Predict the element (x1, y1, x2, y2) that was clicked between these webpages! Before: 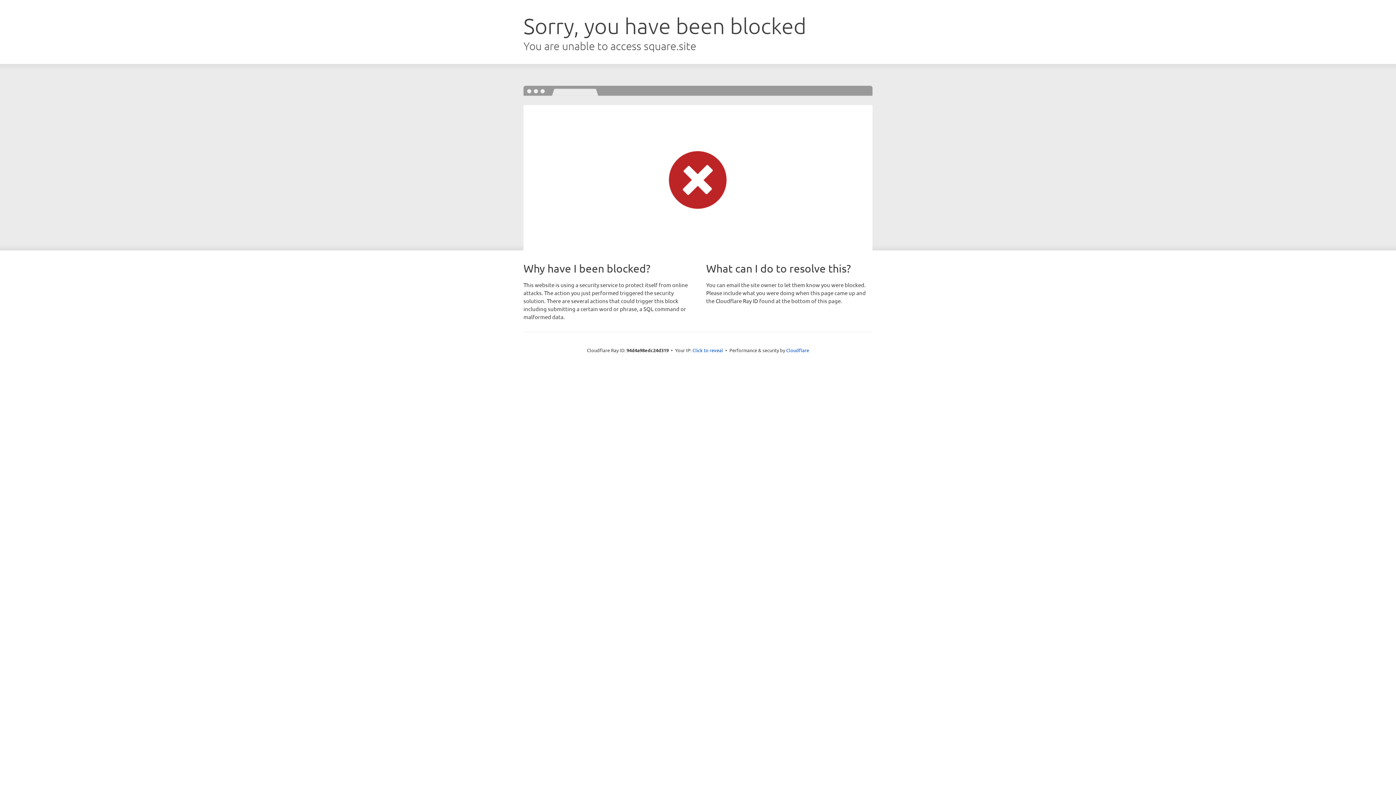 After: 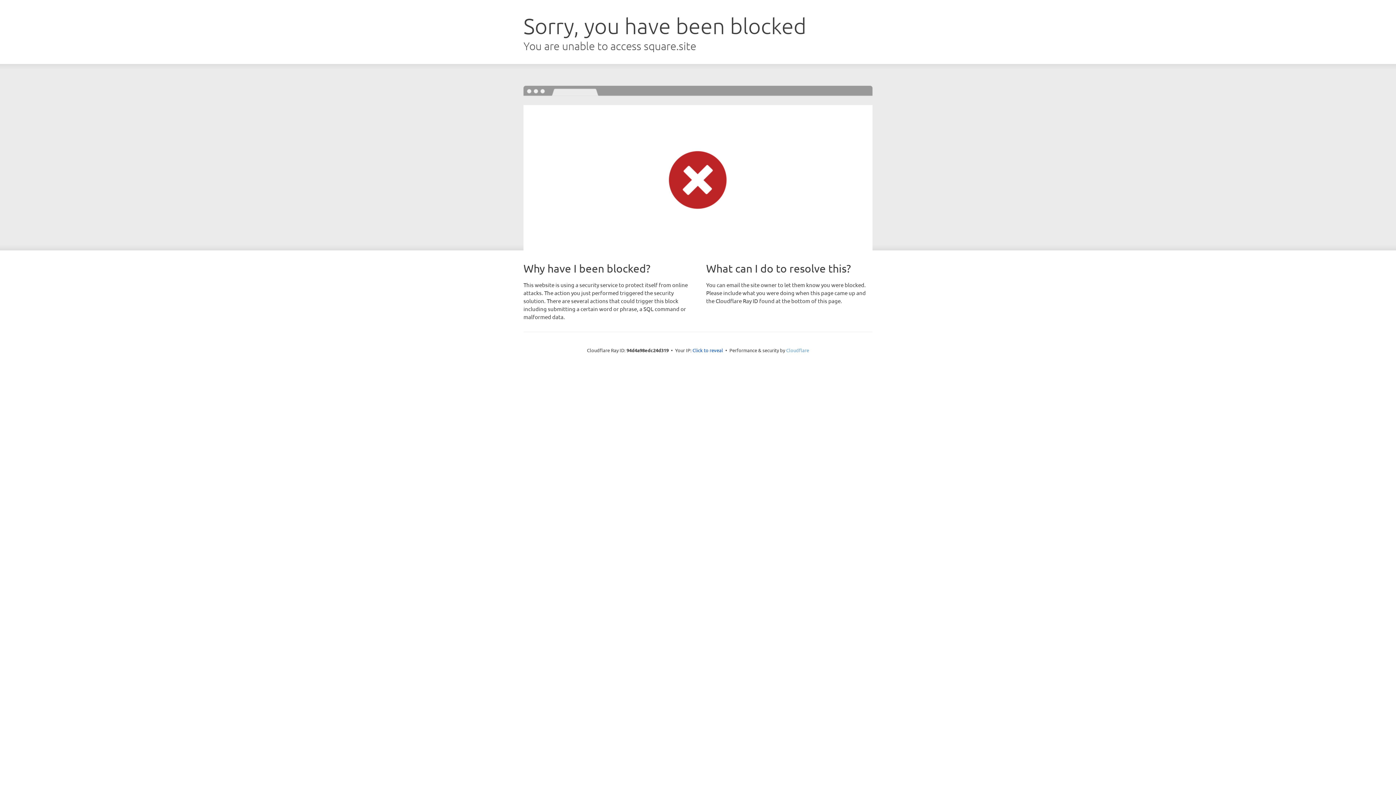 Action: label: Cloudflare bbox: (786, 347, 809, 353)